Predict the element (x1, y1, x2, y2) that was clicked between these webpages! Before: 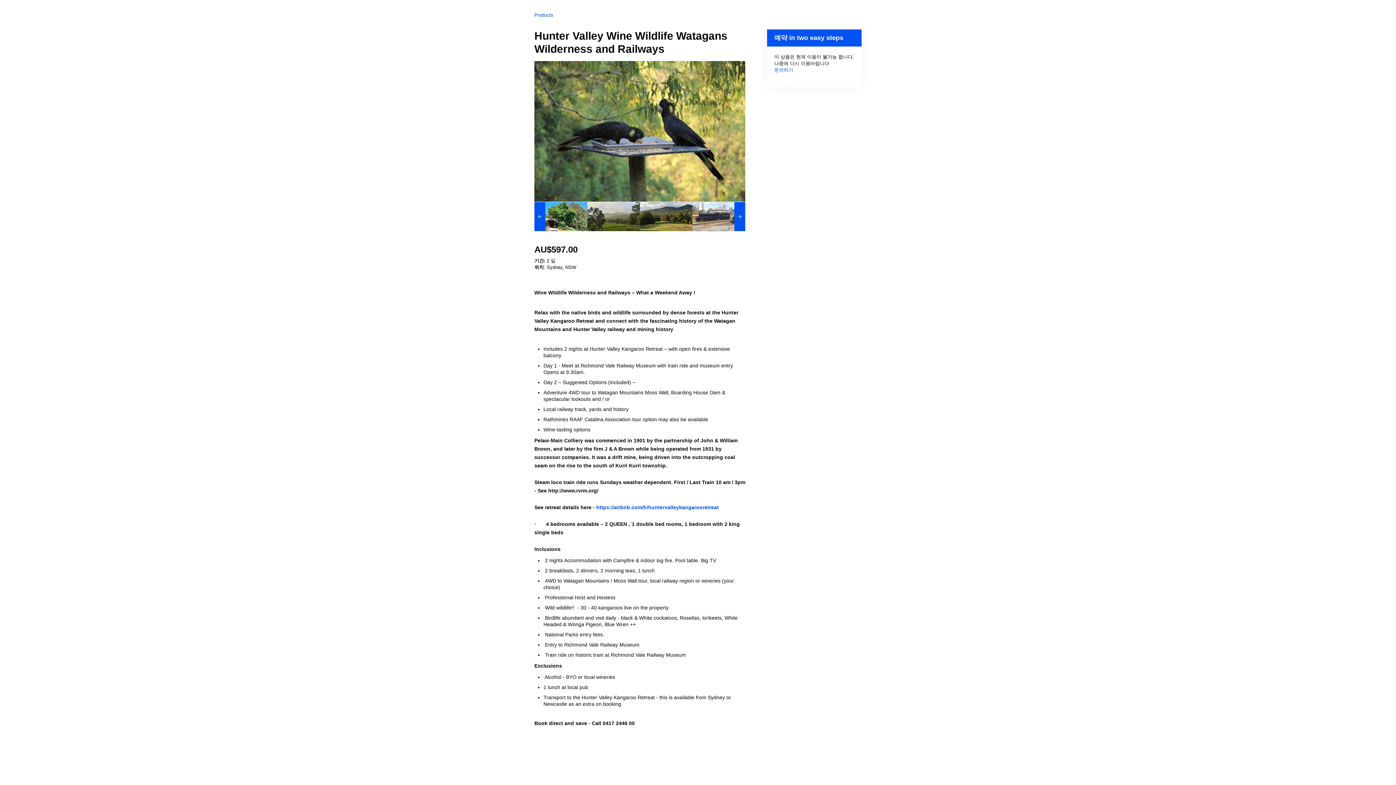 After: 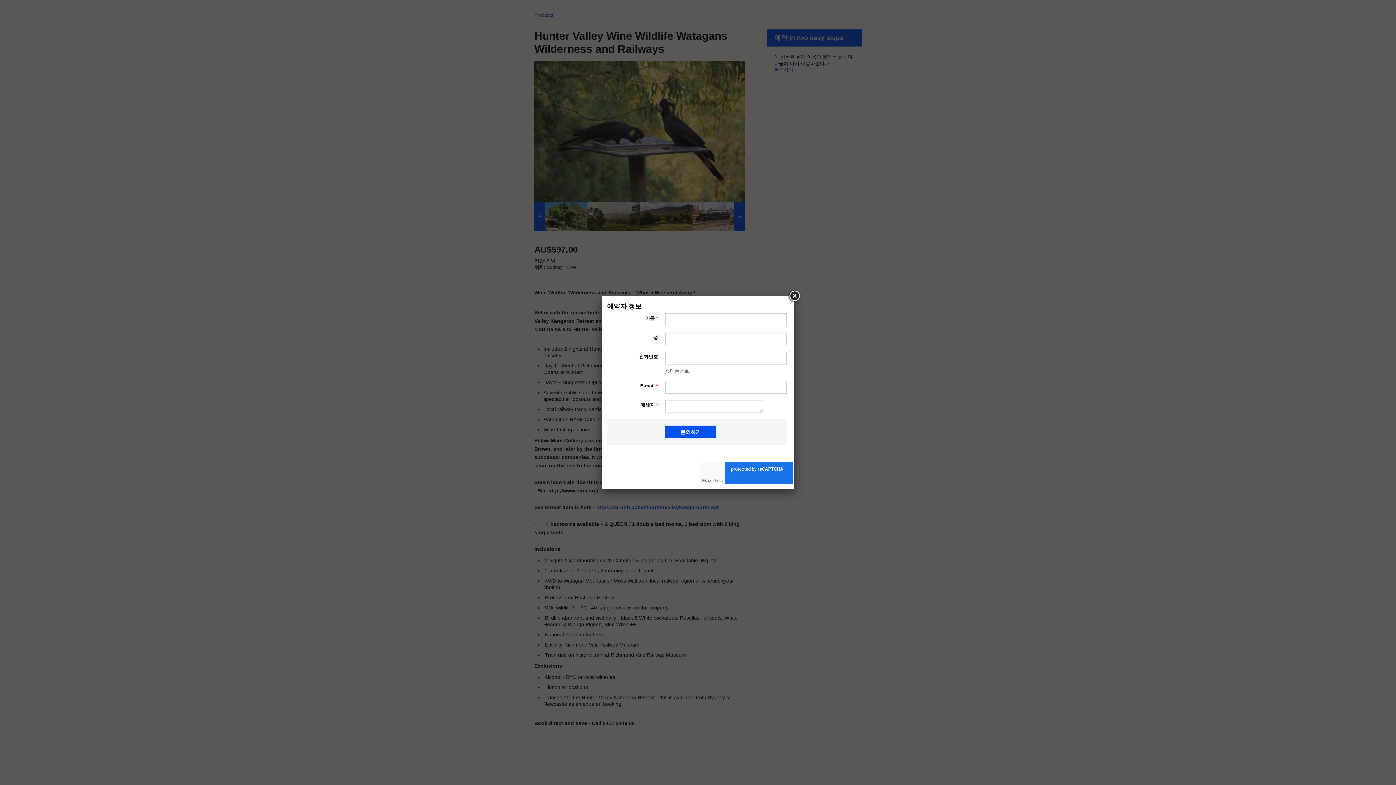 Action: label: 문의하기 bbox: (774, 67, 793, 72)